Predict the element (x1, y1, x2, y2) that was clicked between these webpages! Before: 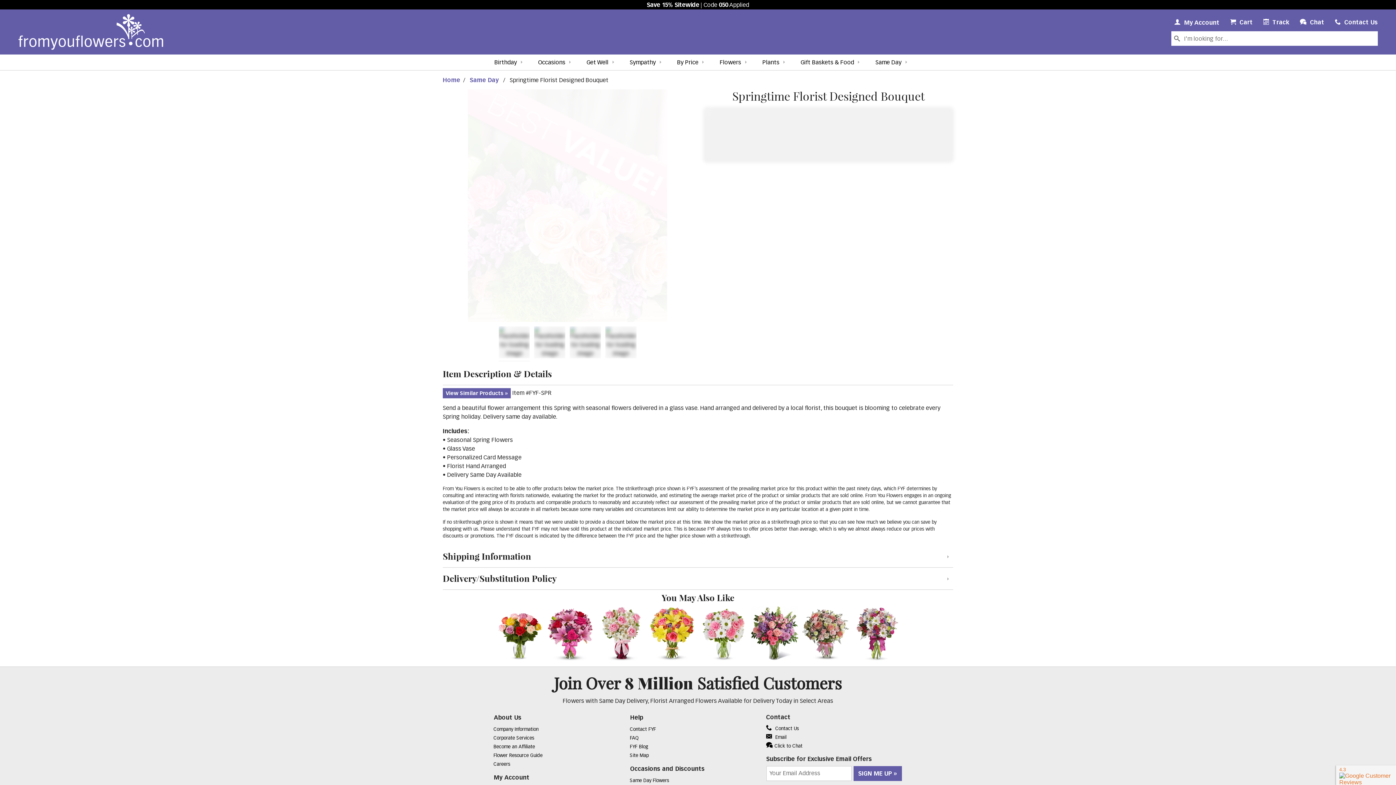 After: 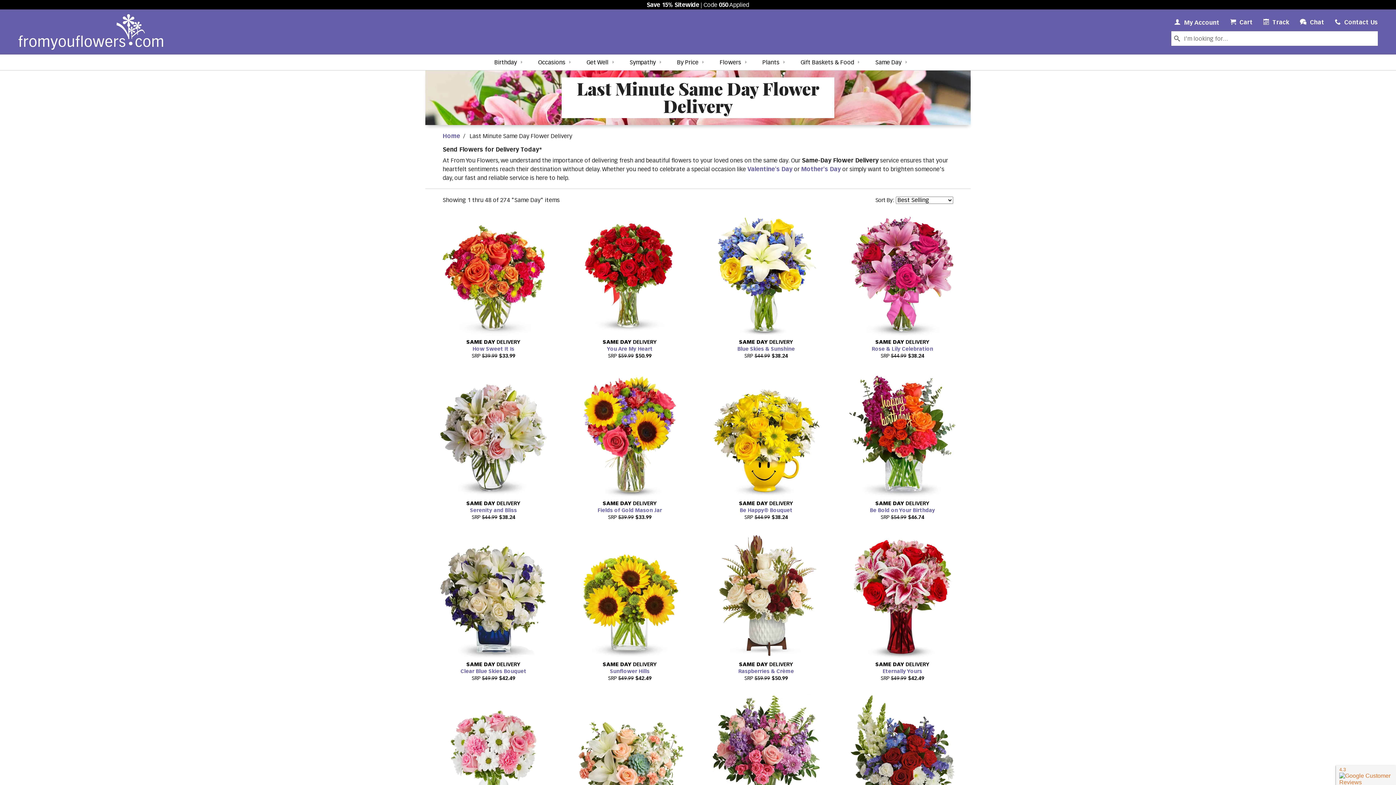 Action: label: Same Day Flowers bbox: (630, 778, 669, 783)